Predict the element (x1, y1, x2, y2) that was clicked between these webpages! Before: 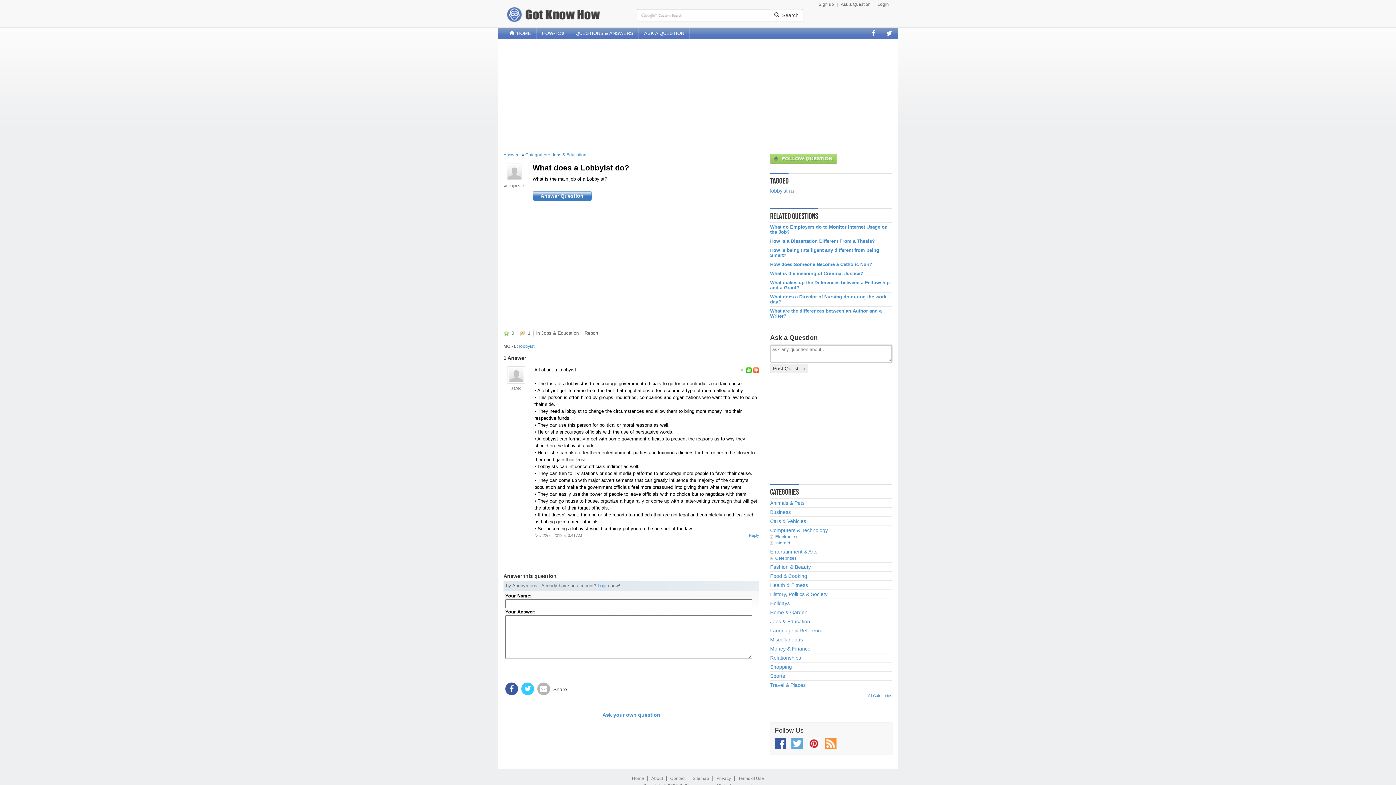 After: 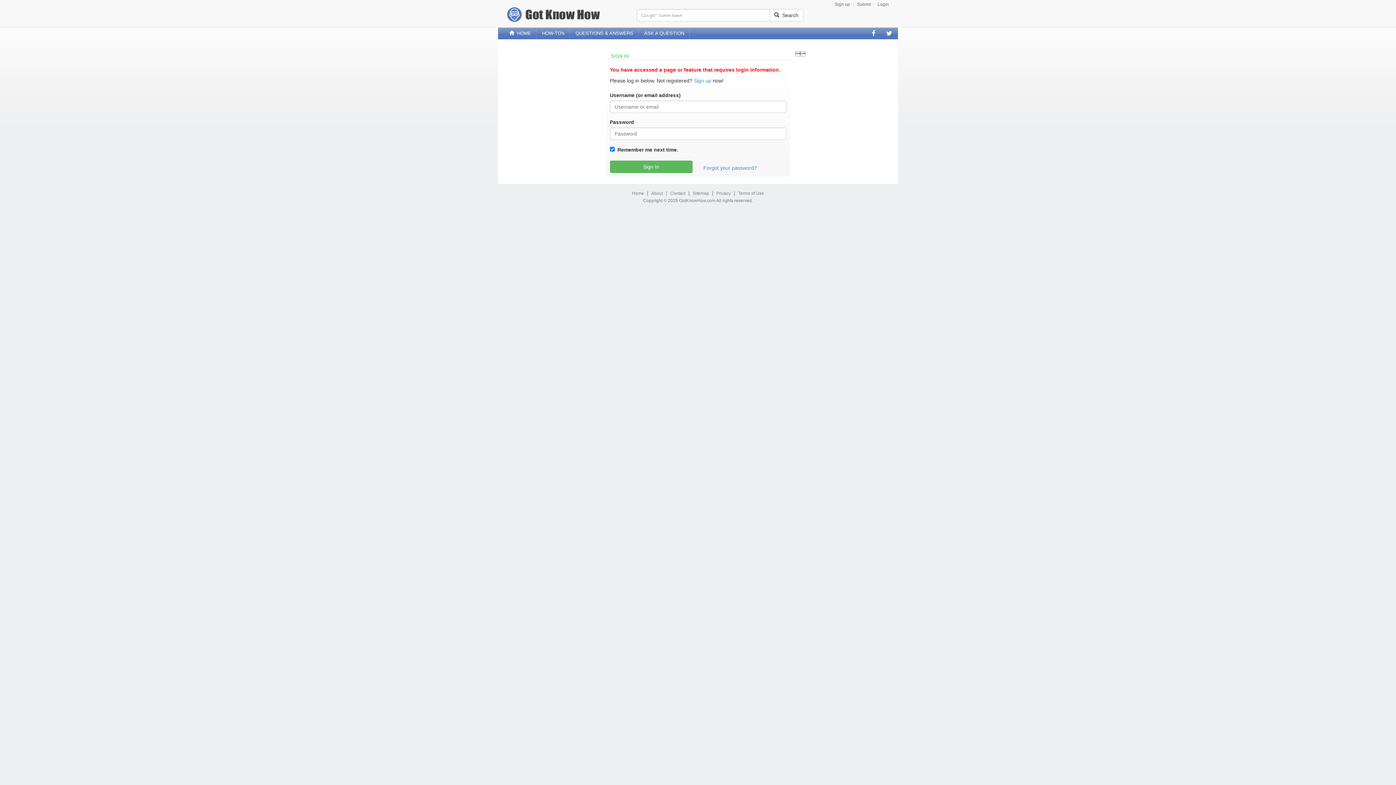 Action: bbox: (602, 712, 660, 718) label: Ask your own question